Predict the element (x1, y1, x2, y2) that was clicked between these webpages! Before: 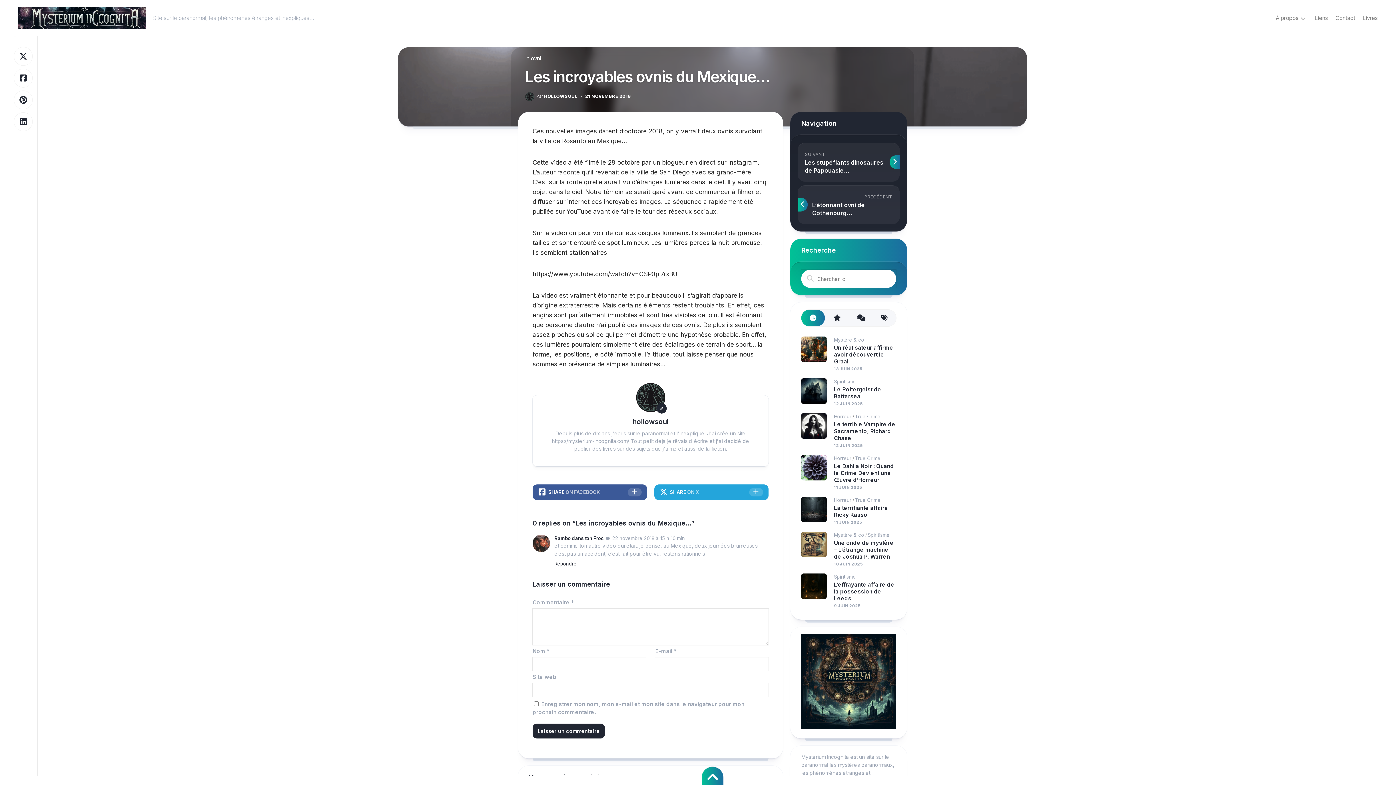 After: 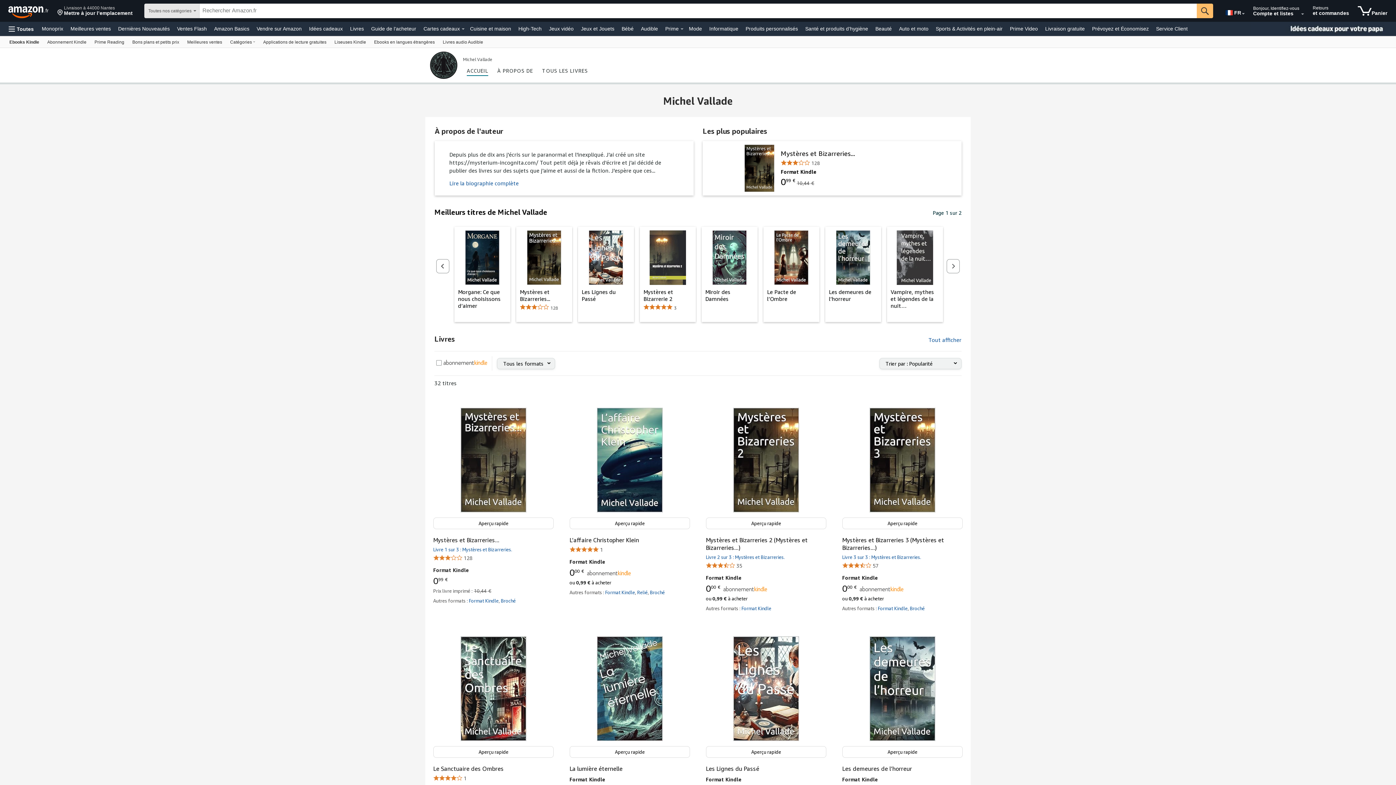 Action: label: Livres bbox: (1362, 14, 1378, 21)